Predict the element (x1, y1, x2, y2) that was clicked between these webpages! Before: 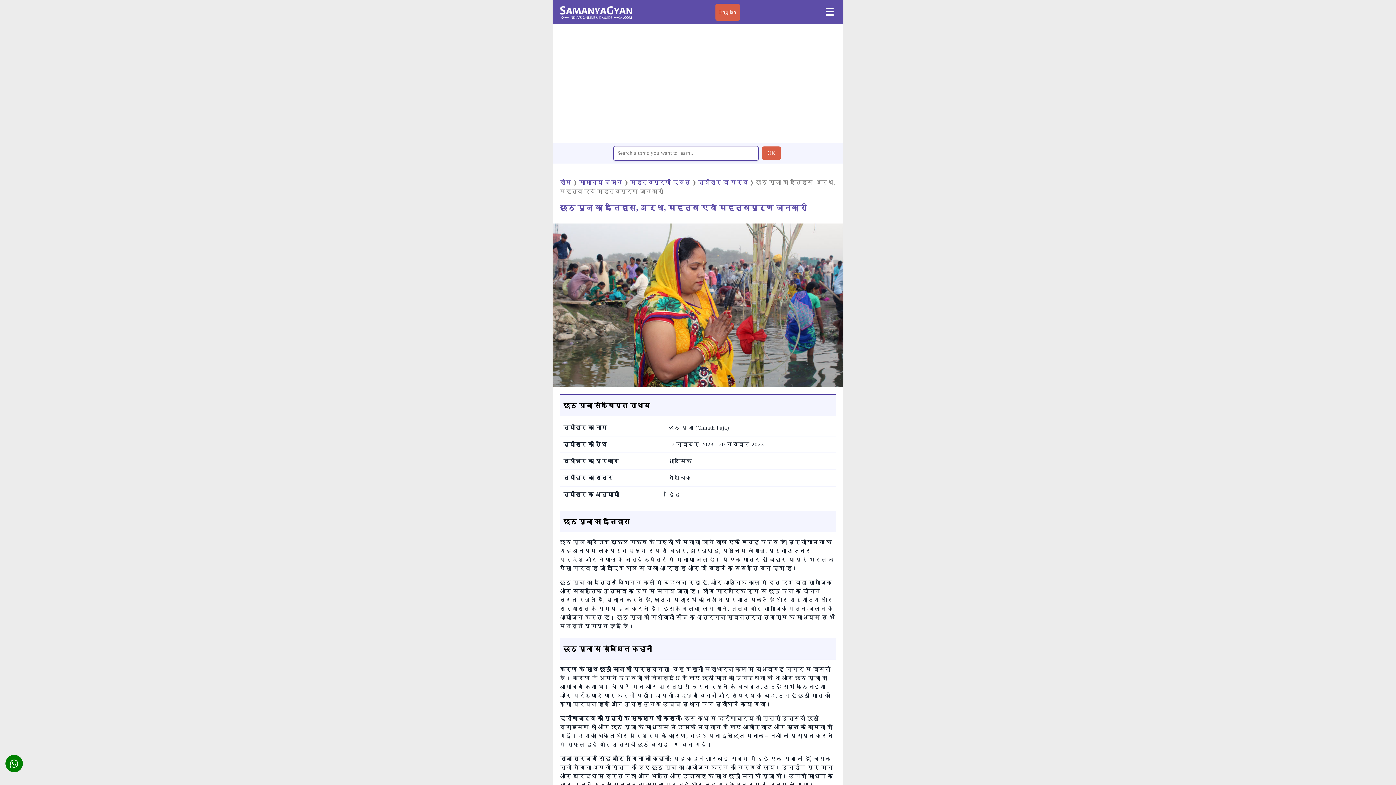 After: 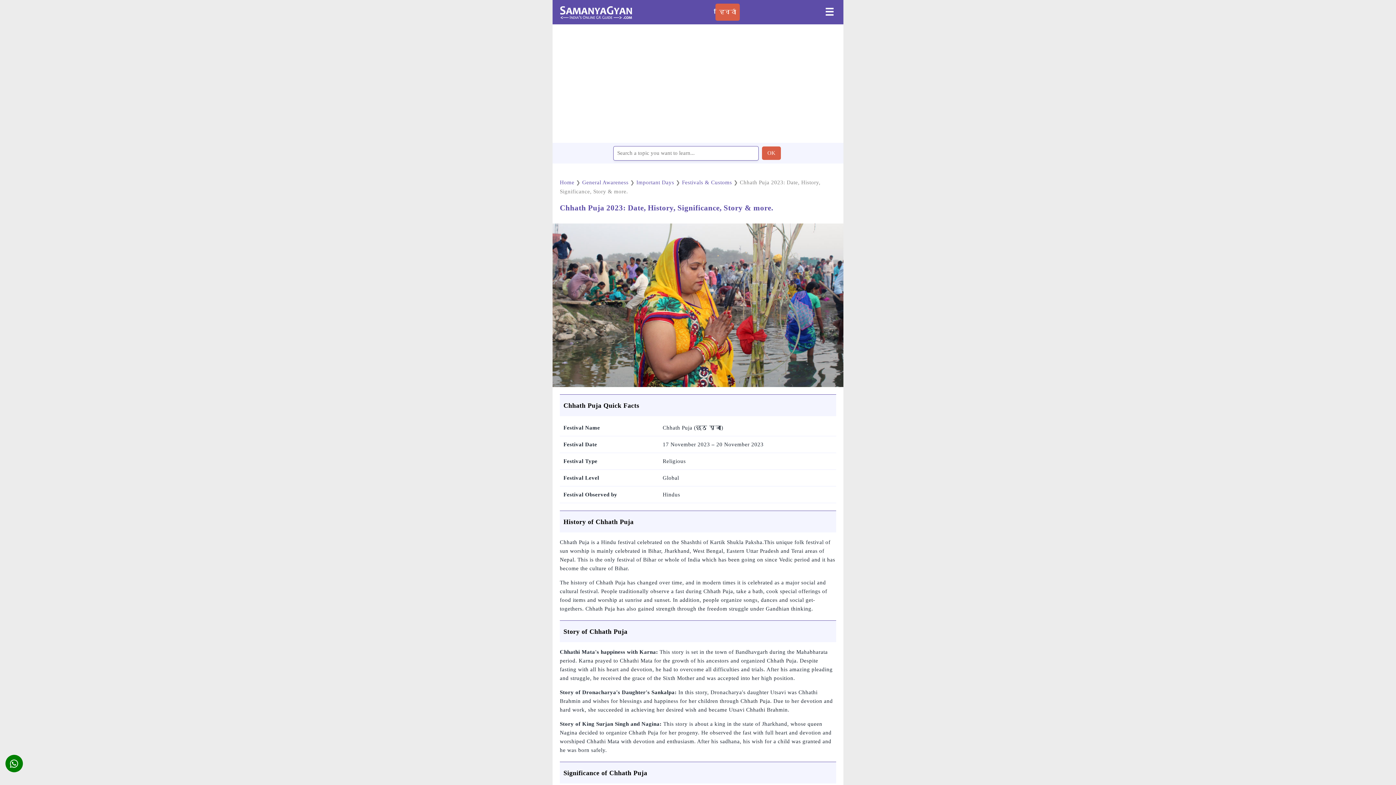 Action: bbox: (719, 9, 736, 14) label: English